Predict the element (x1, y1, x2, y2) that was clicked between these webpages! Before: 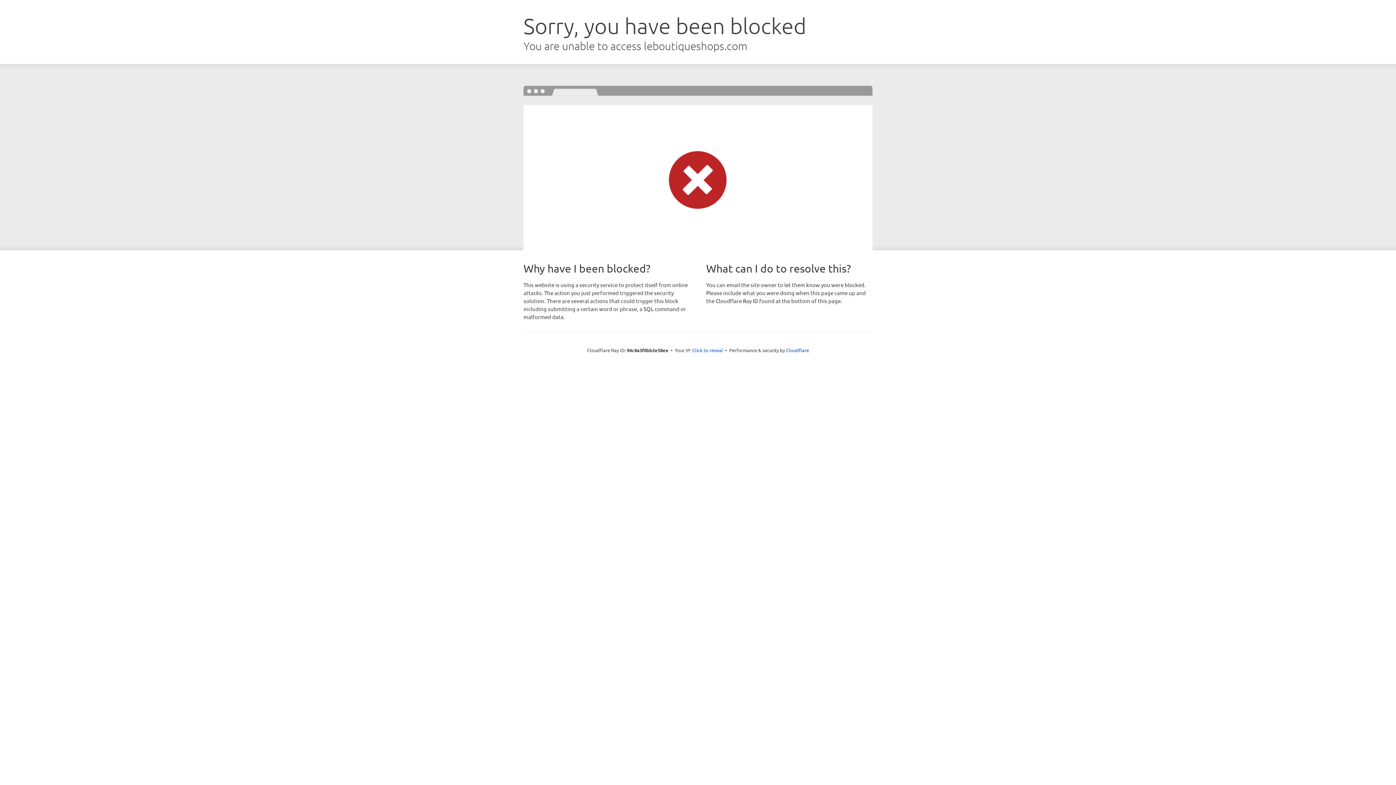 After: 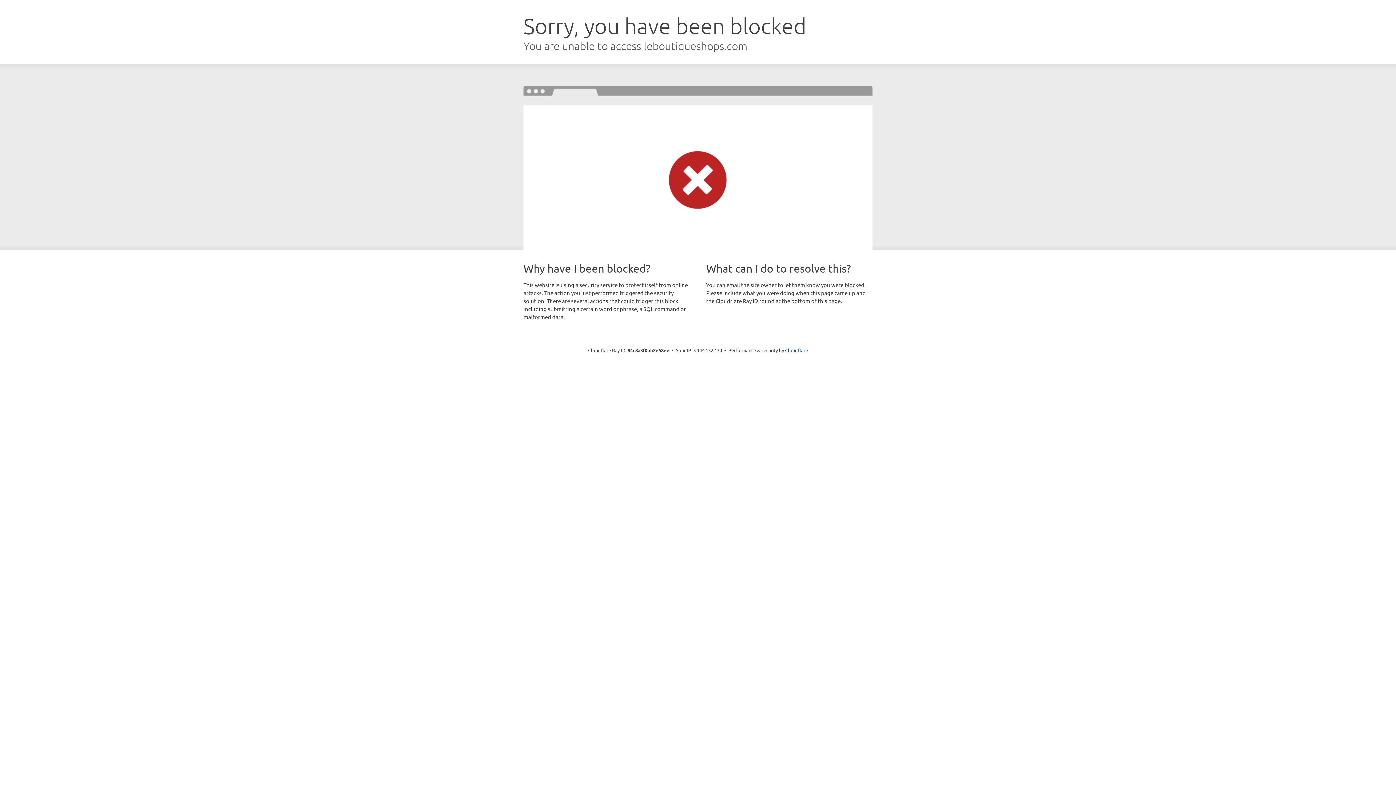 Action: label: Click to reveal bbox: (692, 346, 723, 353)